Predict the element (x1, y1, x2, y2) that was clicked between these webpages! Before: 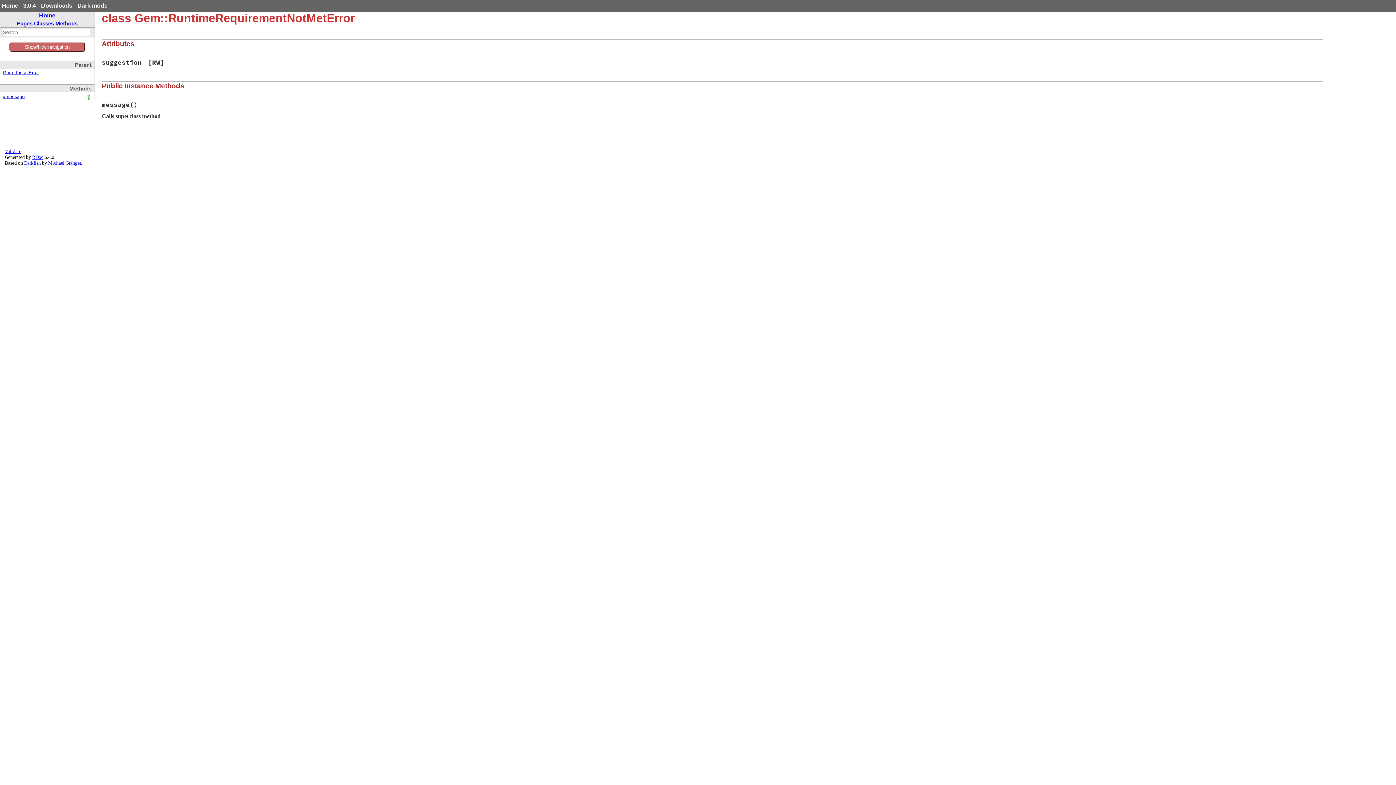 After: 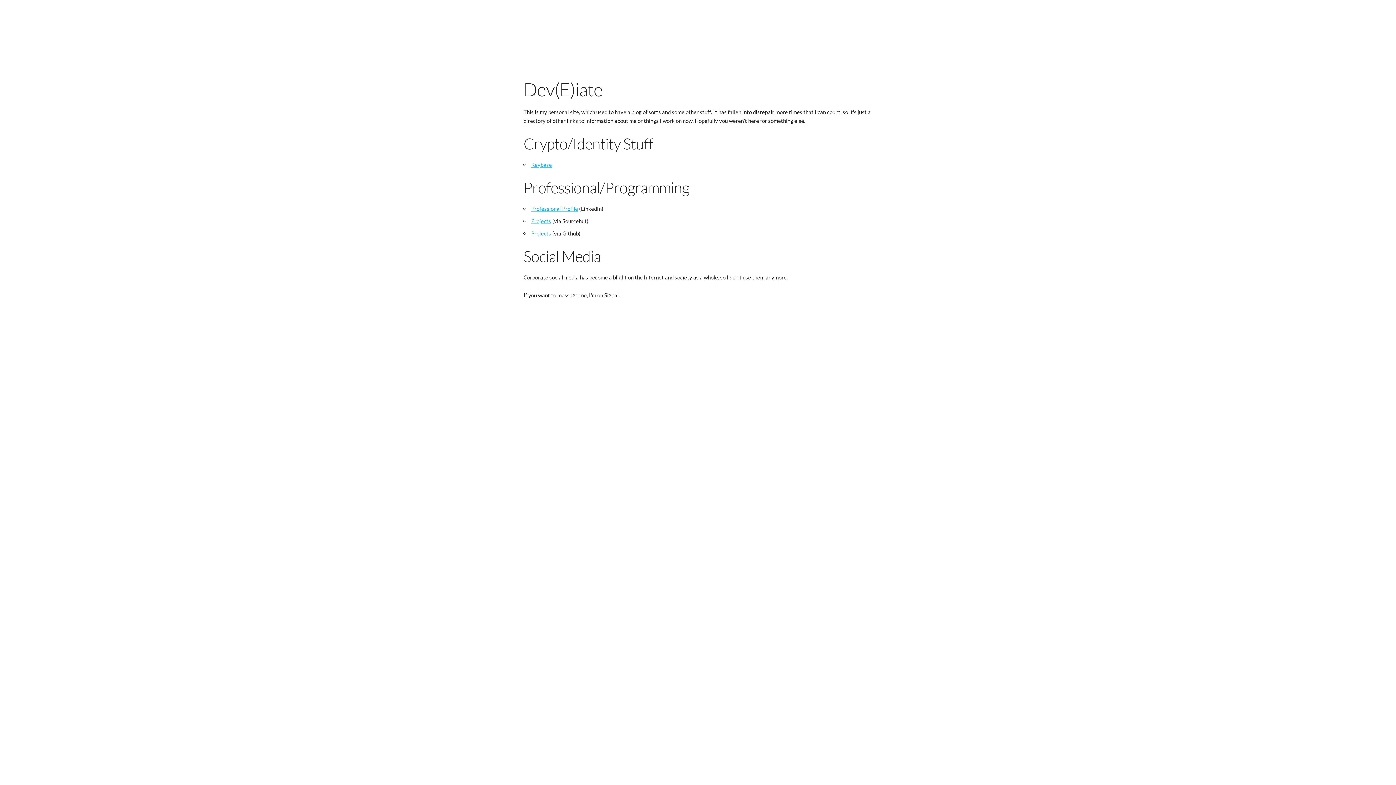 Action: bbox: (48, 160, 80, 165) label: Michael Granger